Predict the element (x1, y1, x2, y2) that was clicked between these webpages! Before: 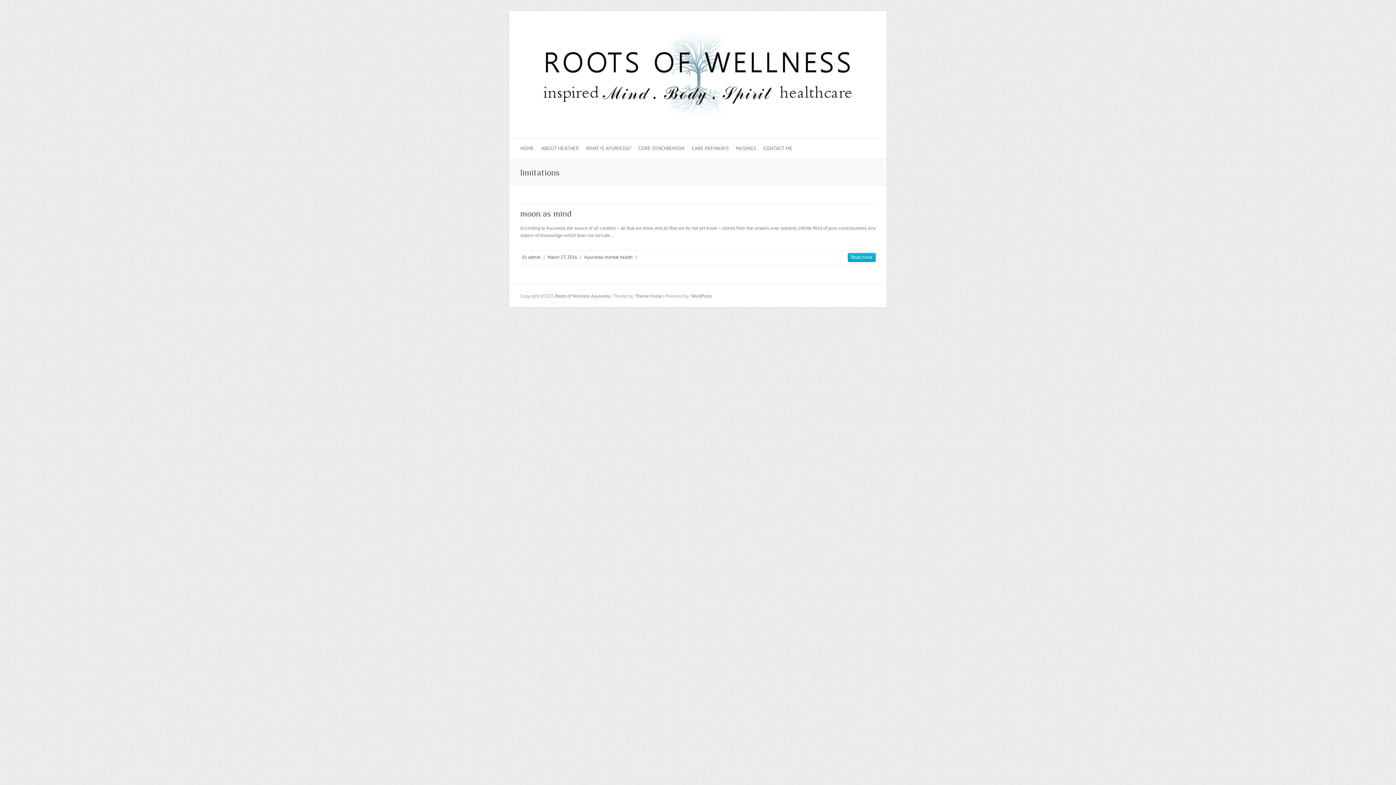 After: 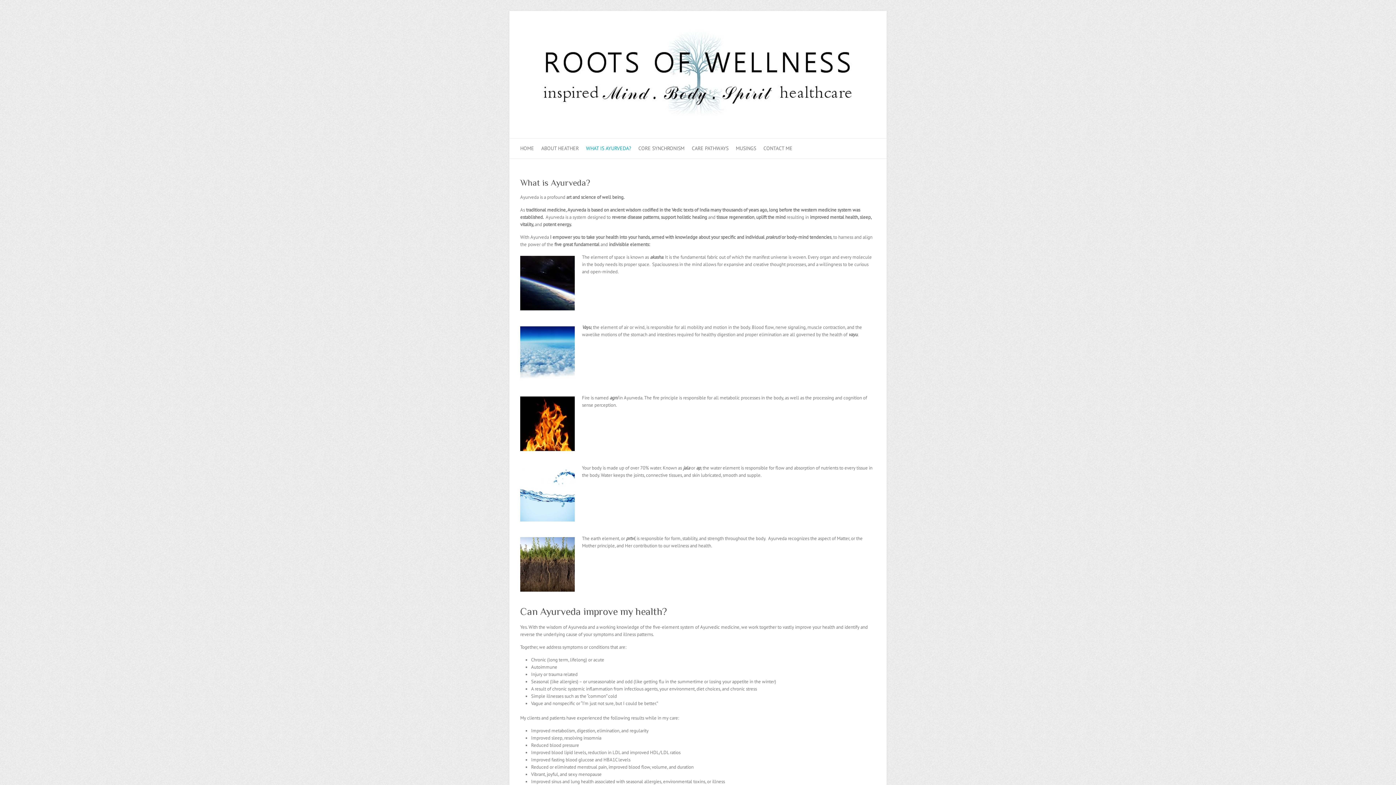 Action: label: WHAT IS AYURVEDA? bbox: (586, 138, 631, 158)